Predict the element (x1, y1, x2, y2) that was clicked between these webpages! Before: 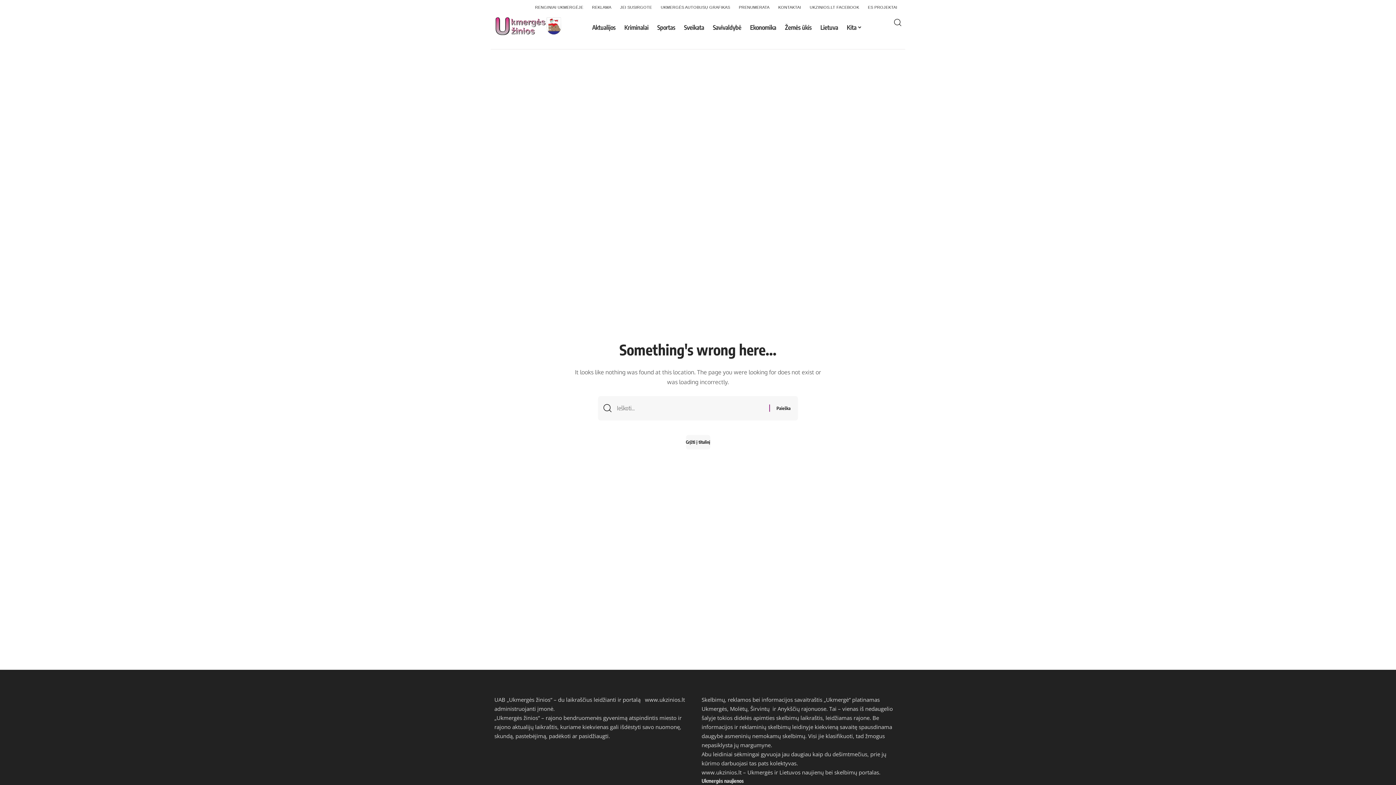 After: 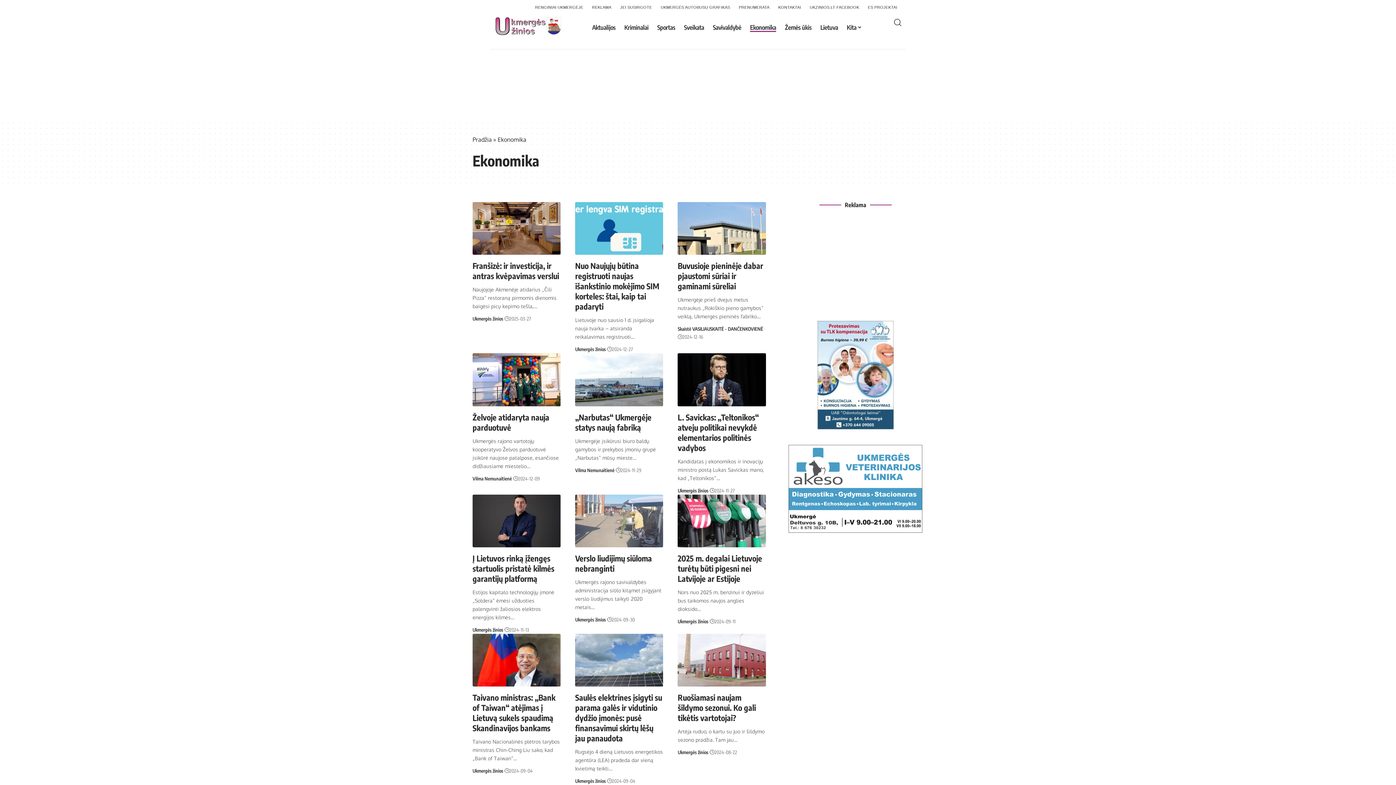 Action: bbox: (745, 16, 780, 38) label: Ekonomika